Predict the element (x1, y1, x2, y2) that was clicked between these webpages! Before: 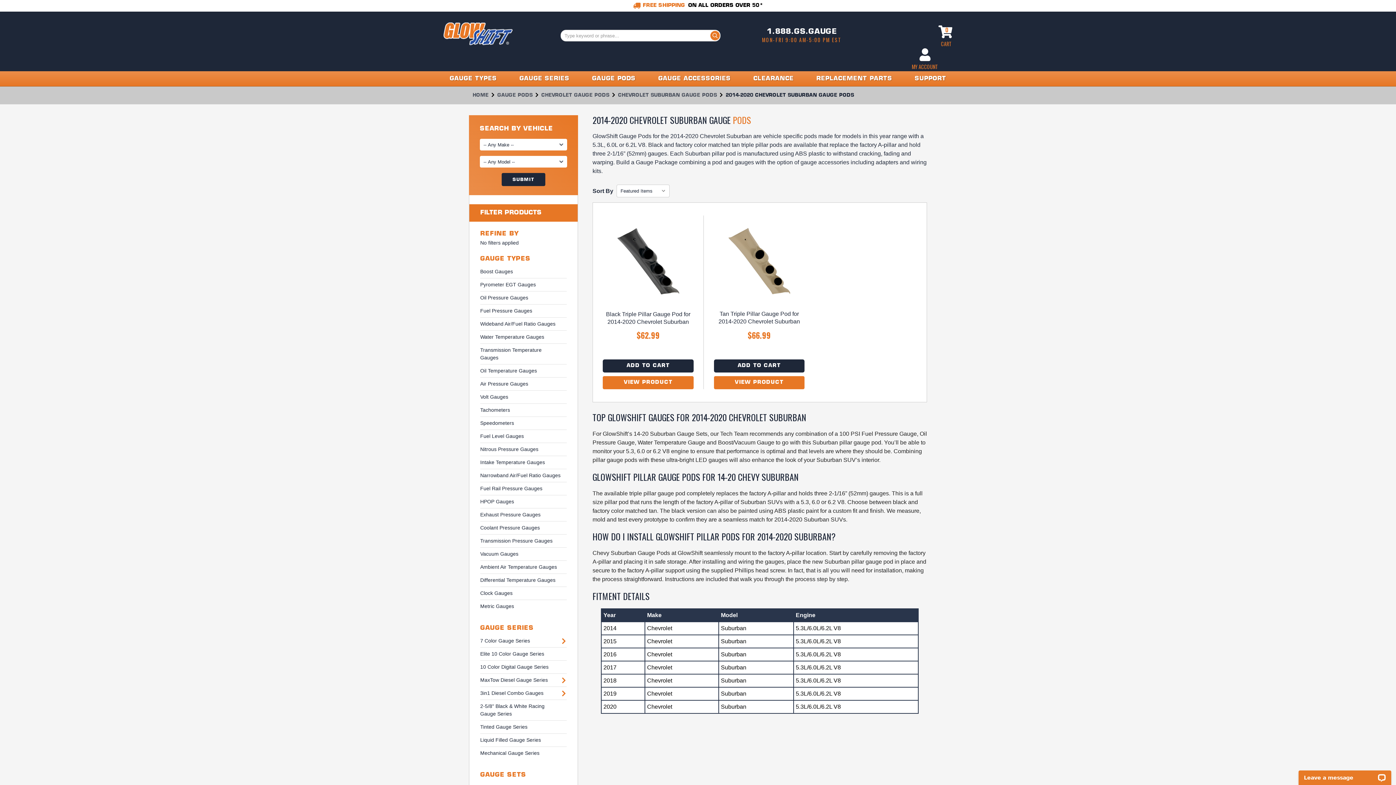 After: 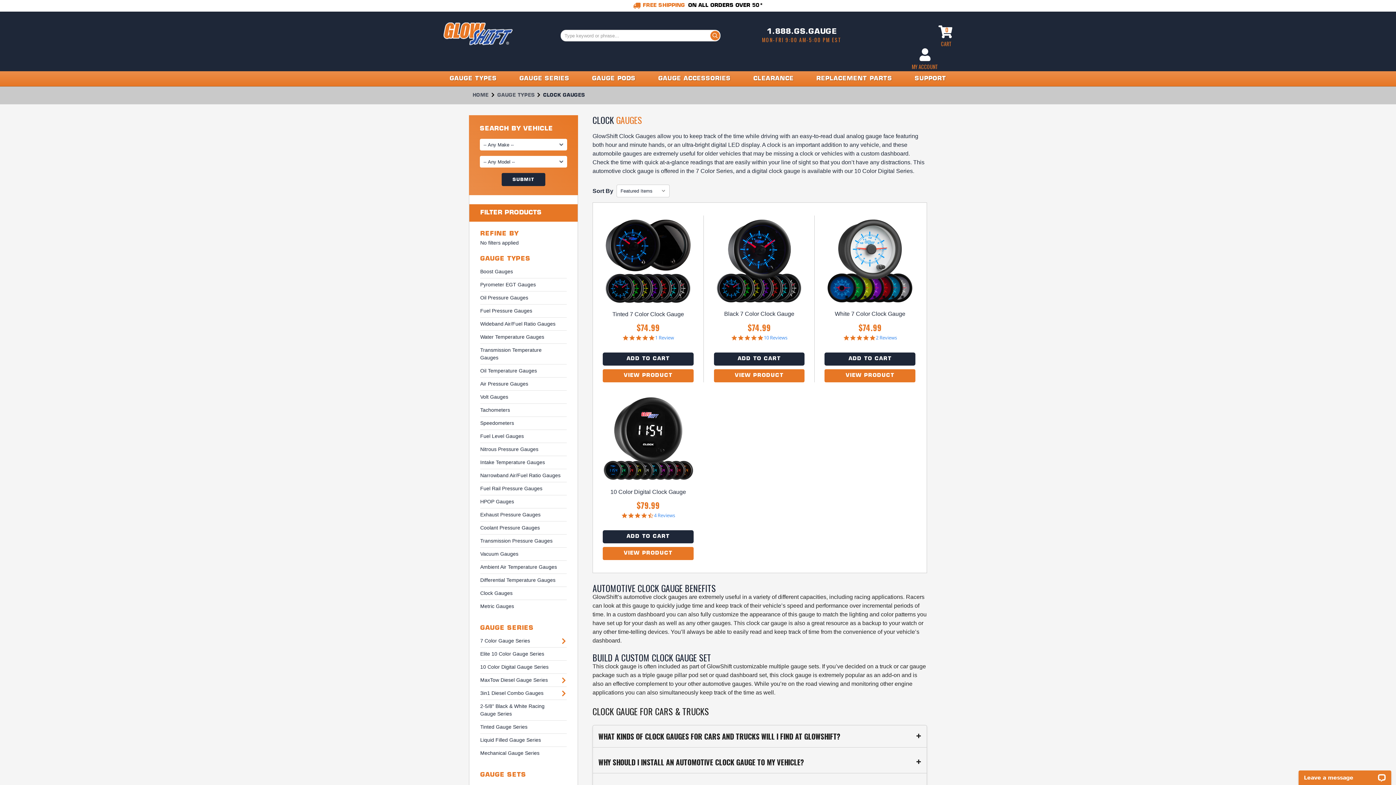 Action: label: Clock Gauges bbox: (480, 586, 566, 600)